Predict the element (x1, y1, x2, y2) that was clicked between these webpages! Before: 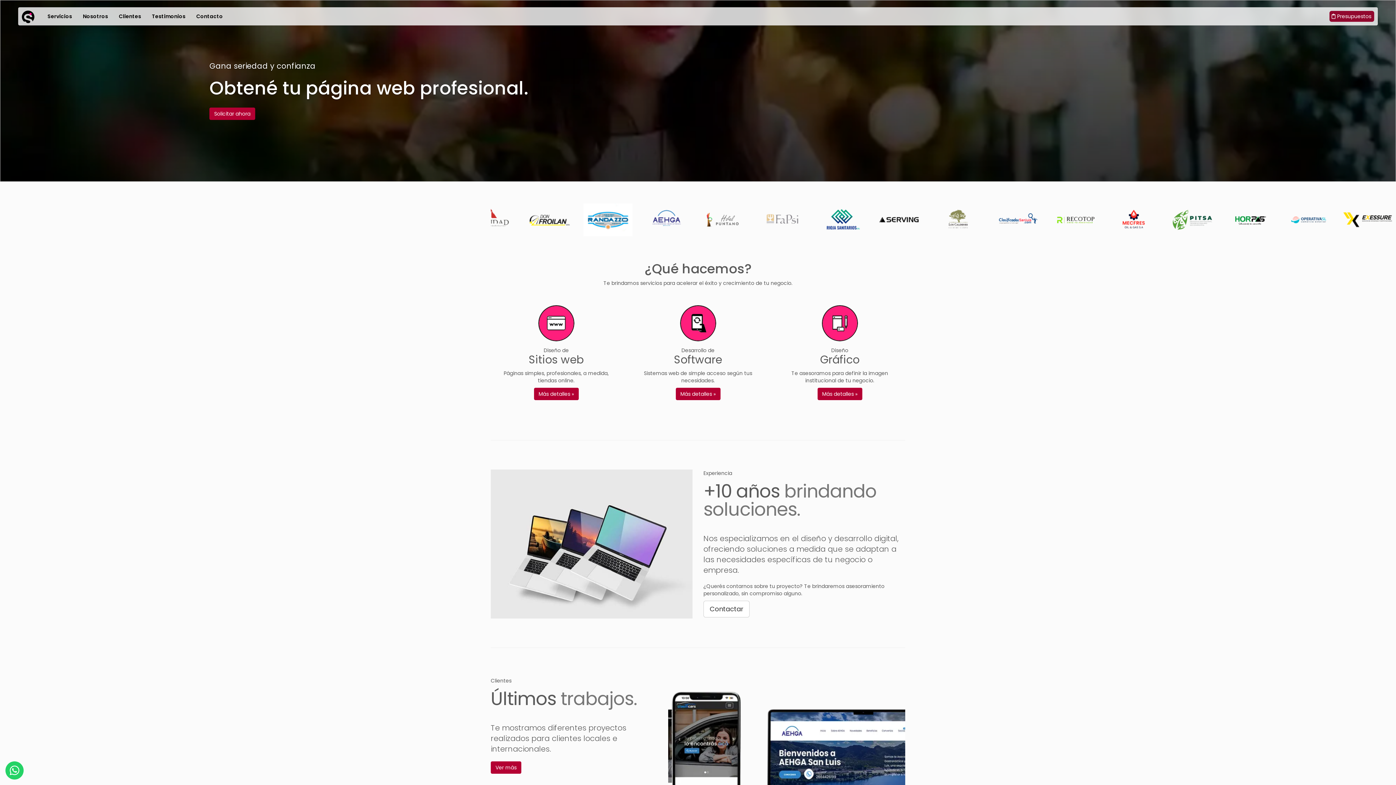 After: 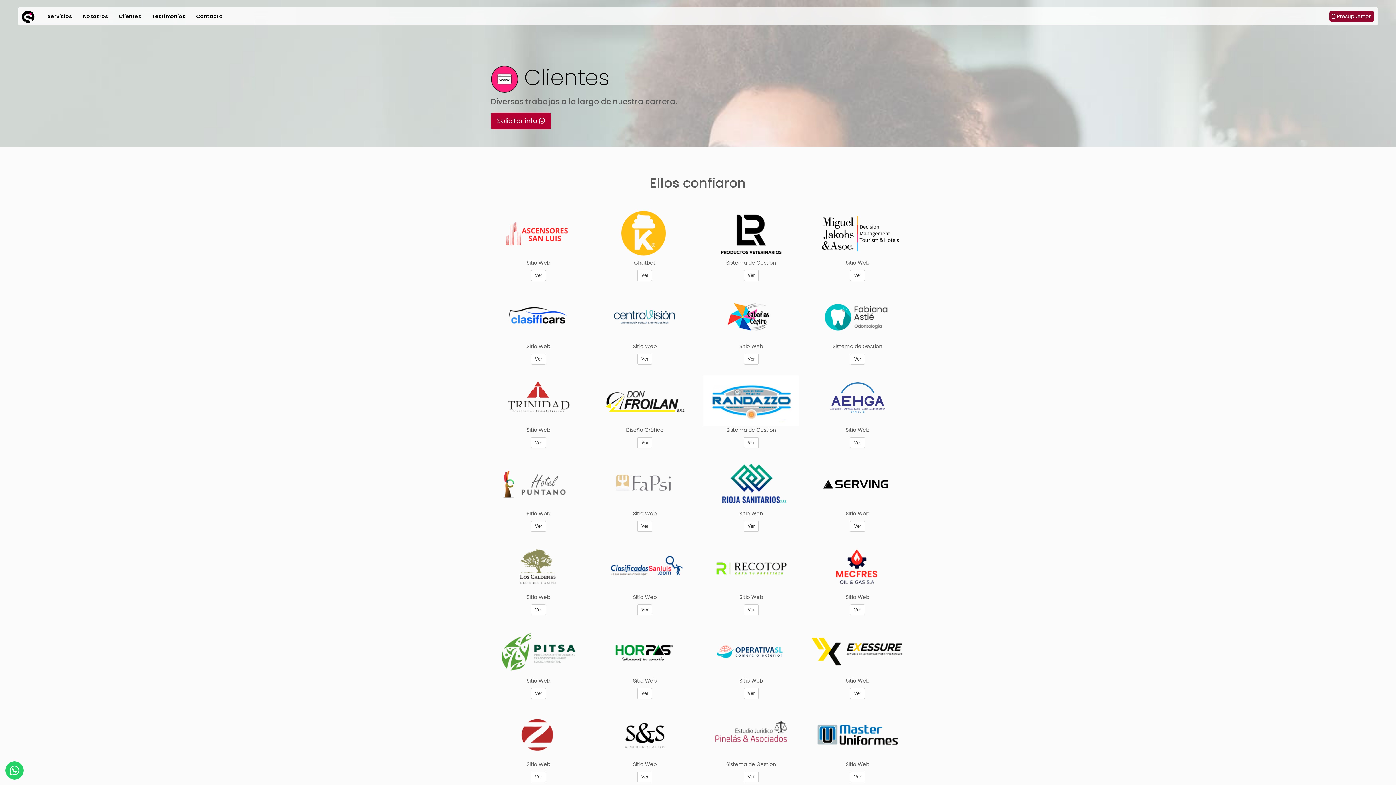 Action: bbox: (490, 761, 521, 774) label: Ver más